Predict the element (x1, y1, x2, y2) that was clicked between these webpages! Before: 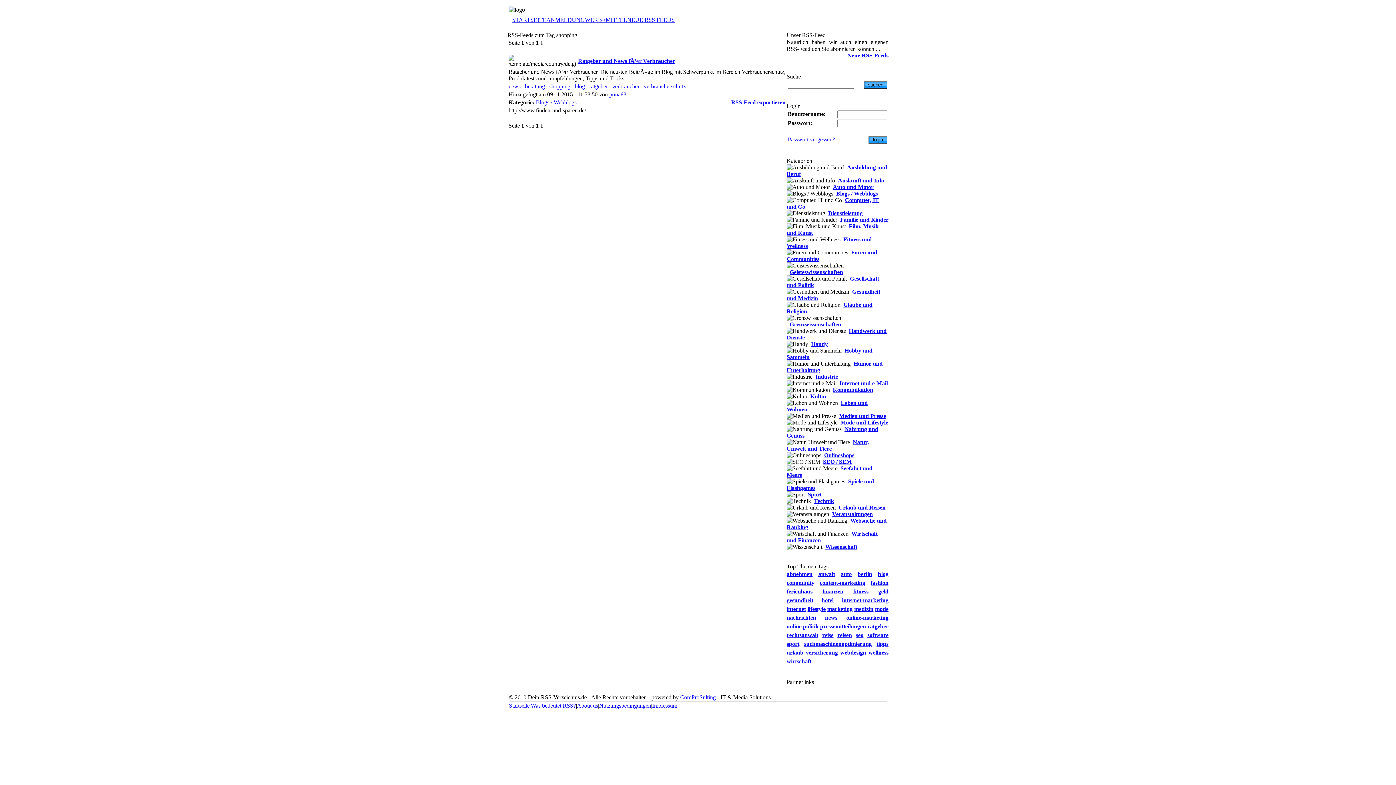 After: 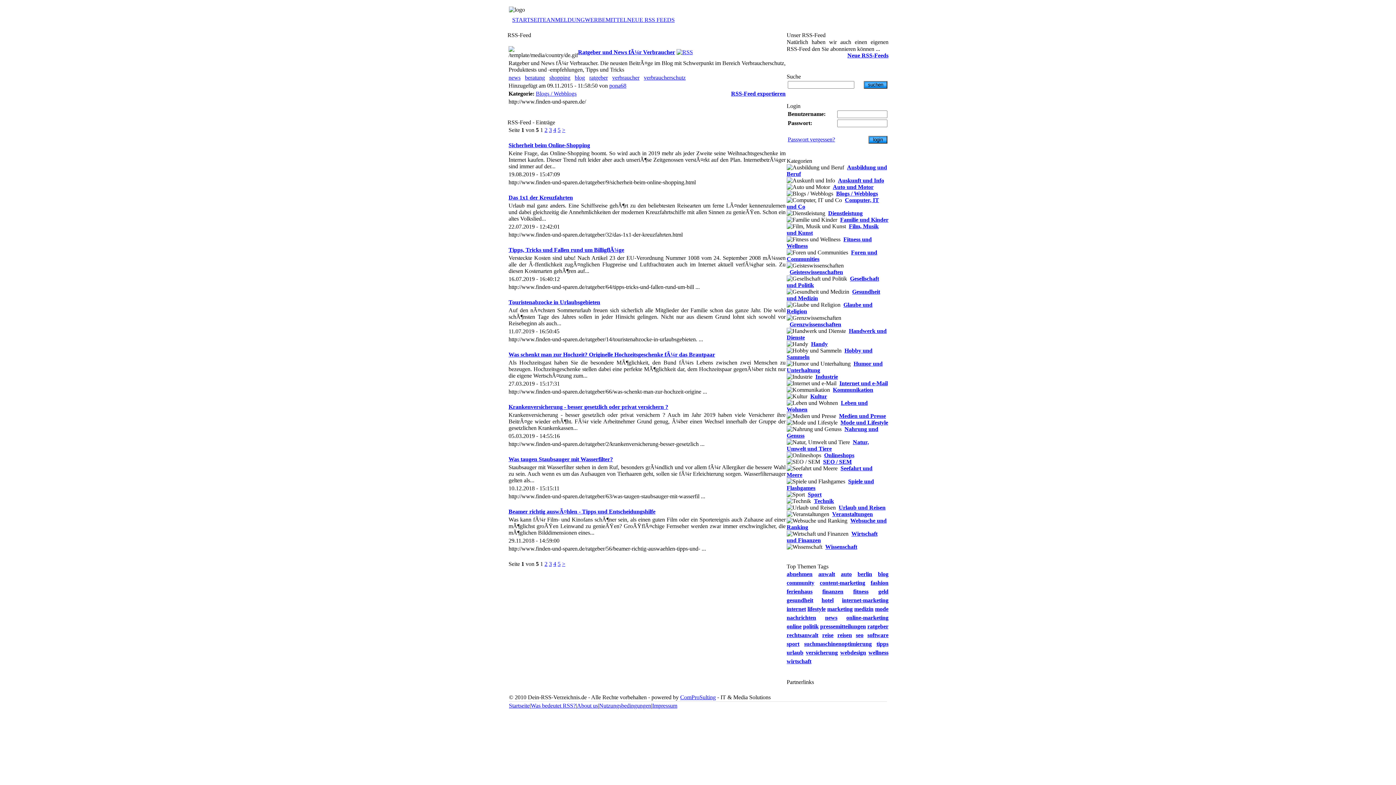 Action: bbox: (578, 57, 675, 64) label: Ratgeber und News fÃ¼r Verbraucher